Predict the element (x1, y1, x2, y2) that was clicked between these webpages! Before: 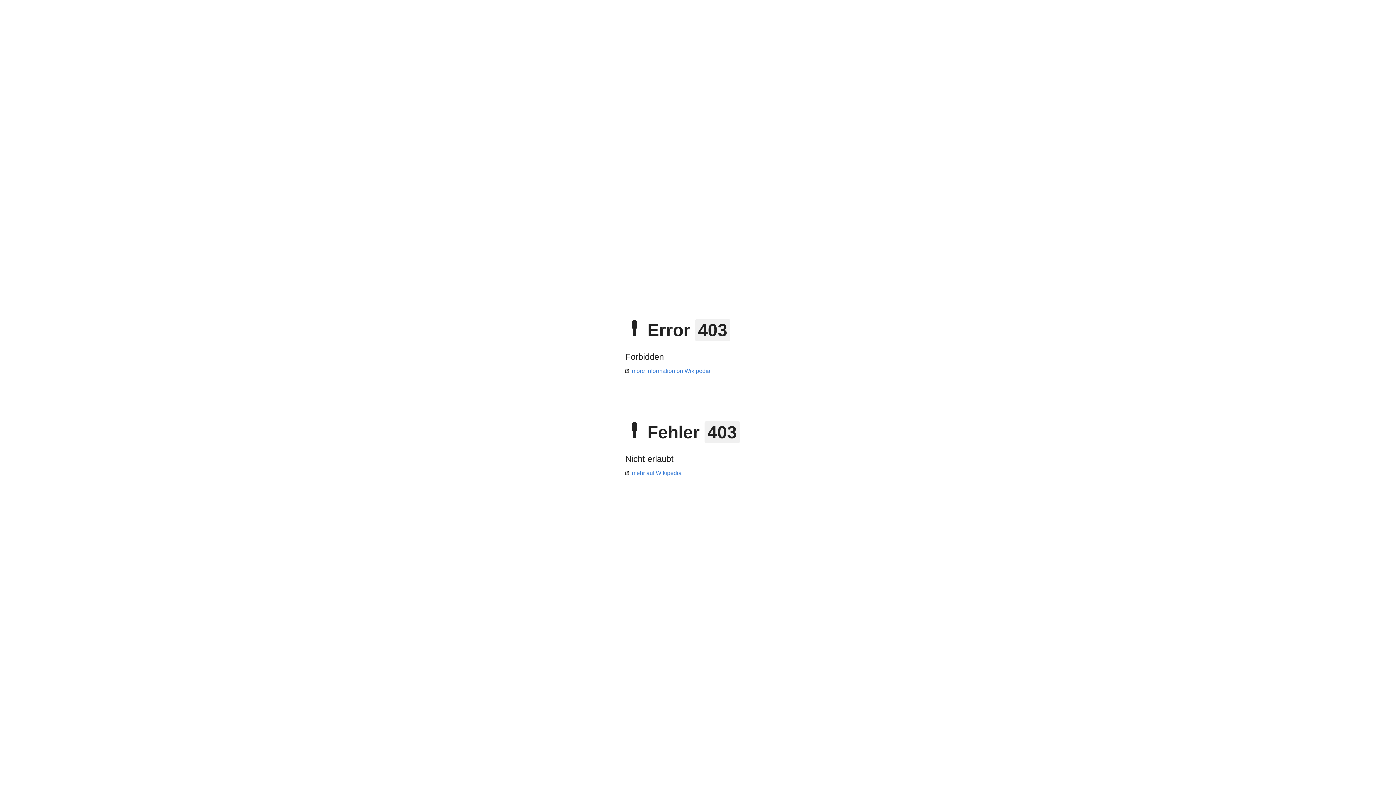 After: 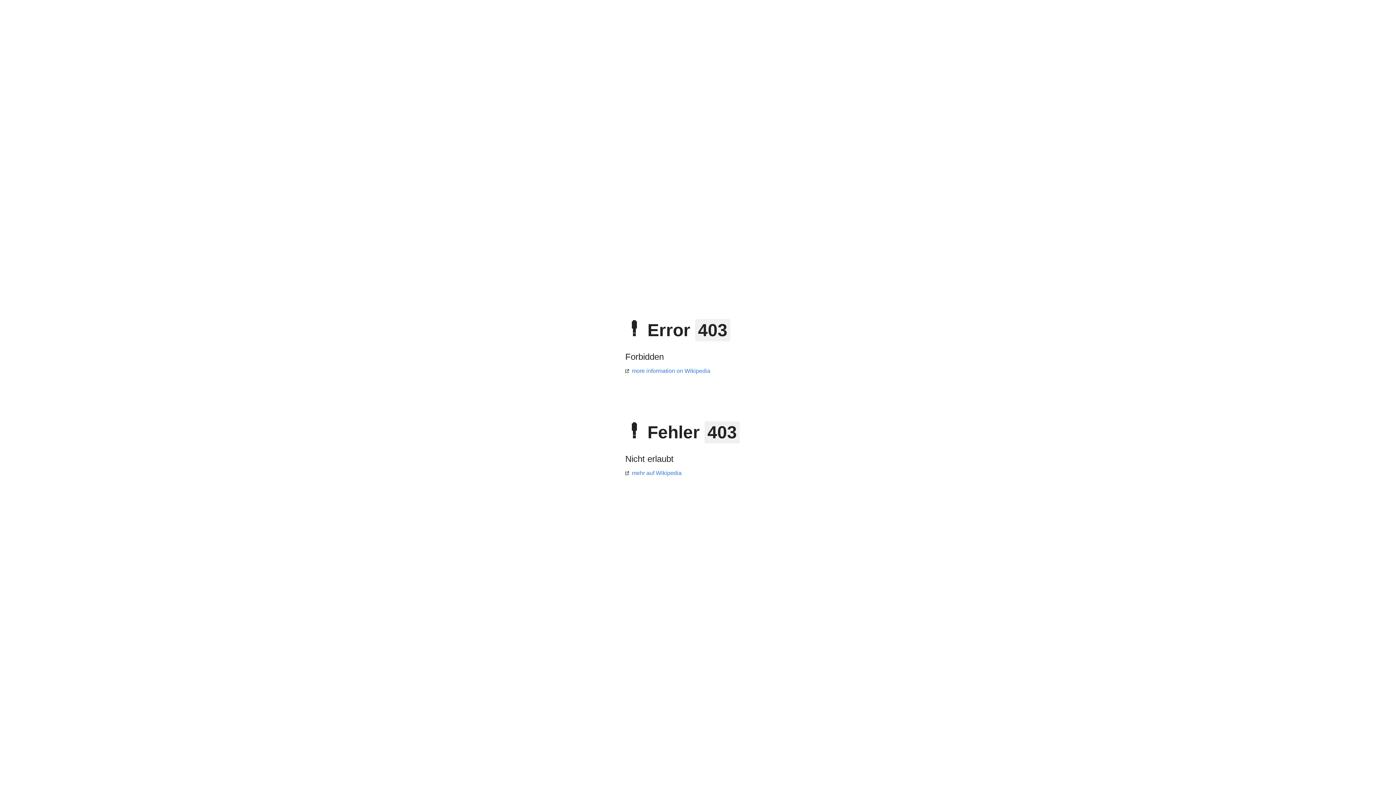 Action: label: mehr auf Wikipedia bbox: (625, 470, 681, 476)